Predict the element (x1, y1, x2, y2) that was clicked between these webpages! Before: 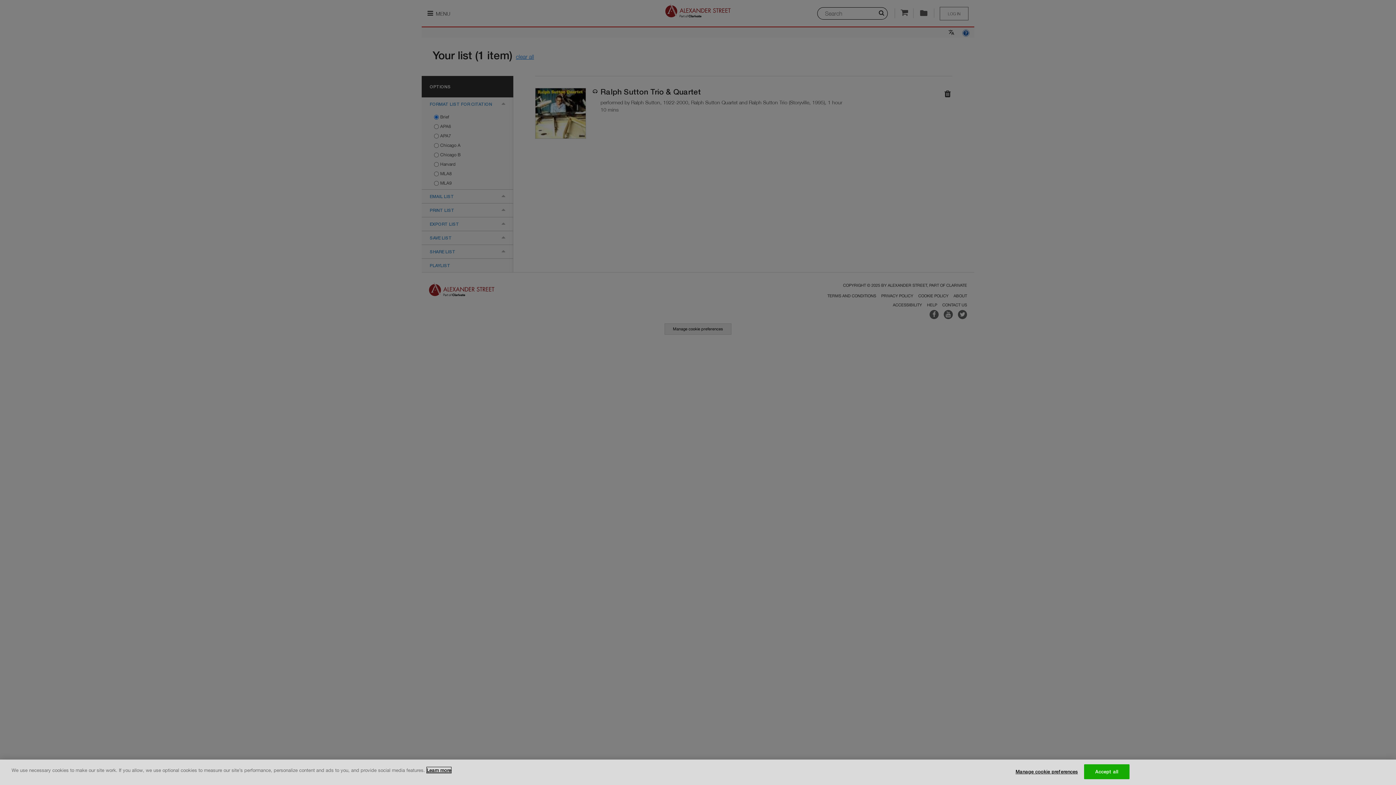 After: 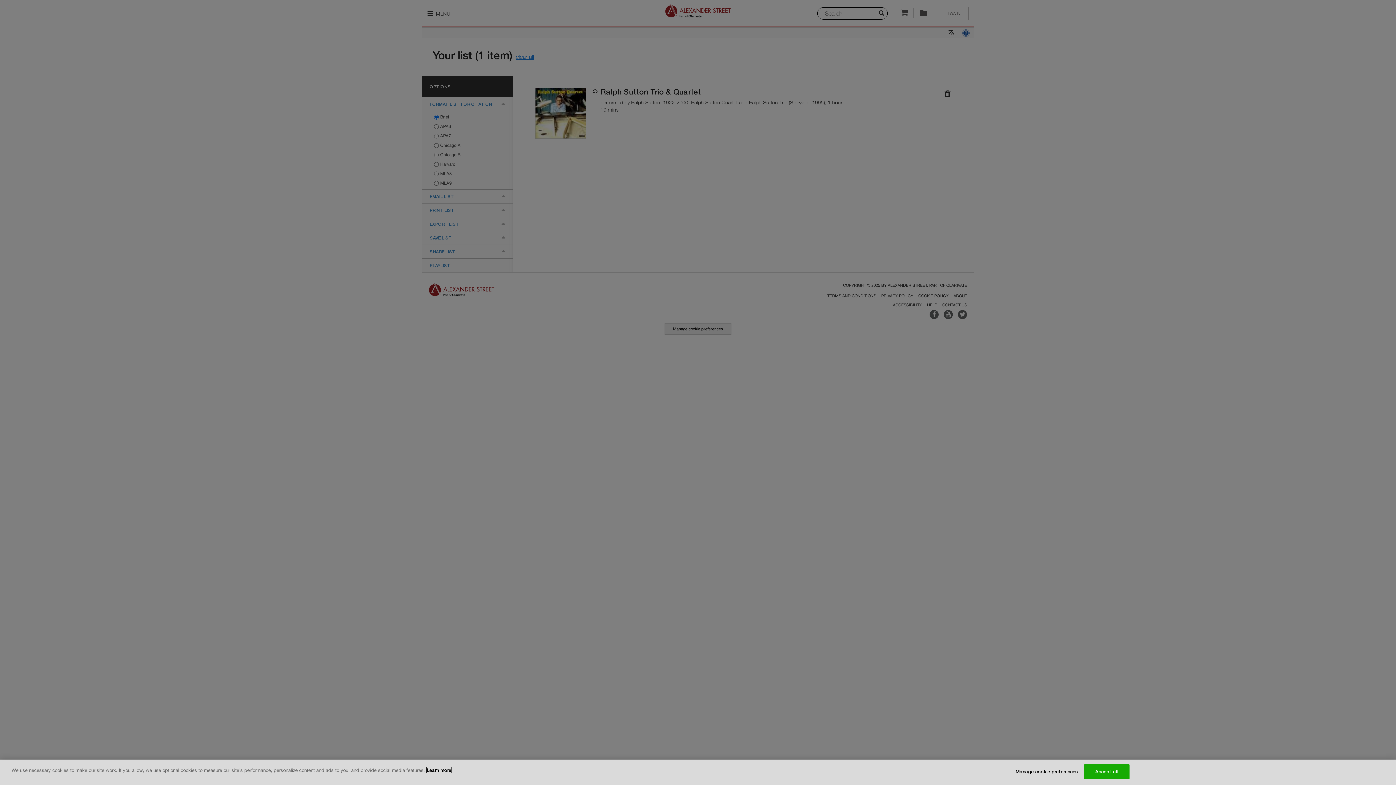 Action: bbox: (426, 767, 451, 773) label: More information about your privacy, opens in a new tab